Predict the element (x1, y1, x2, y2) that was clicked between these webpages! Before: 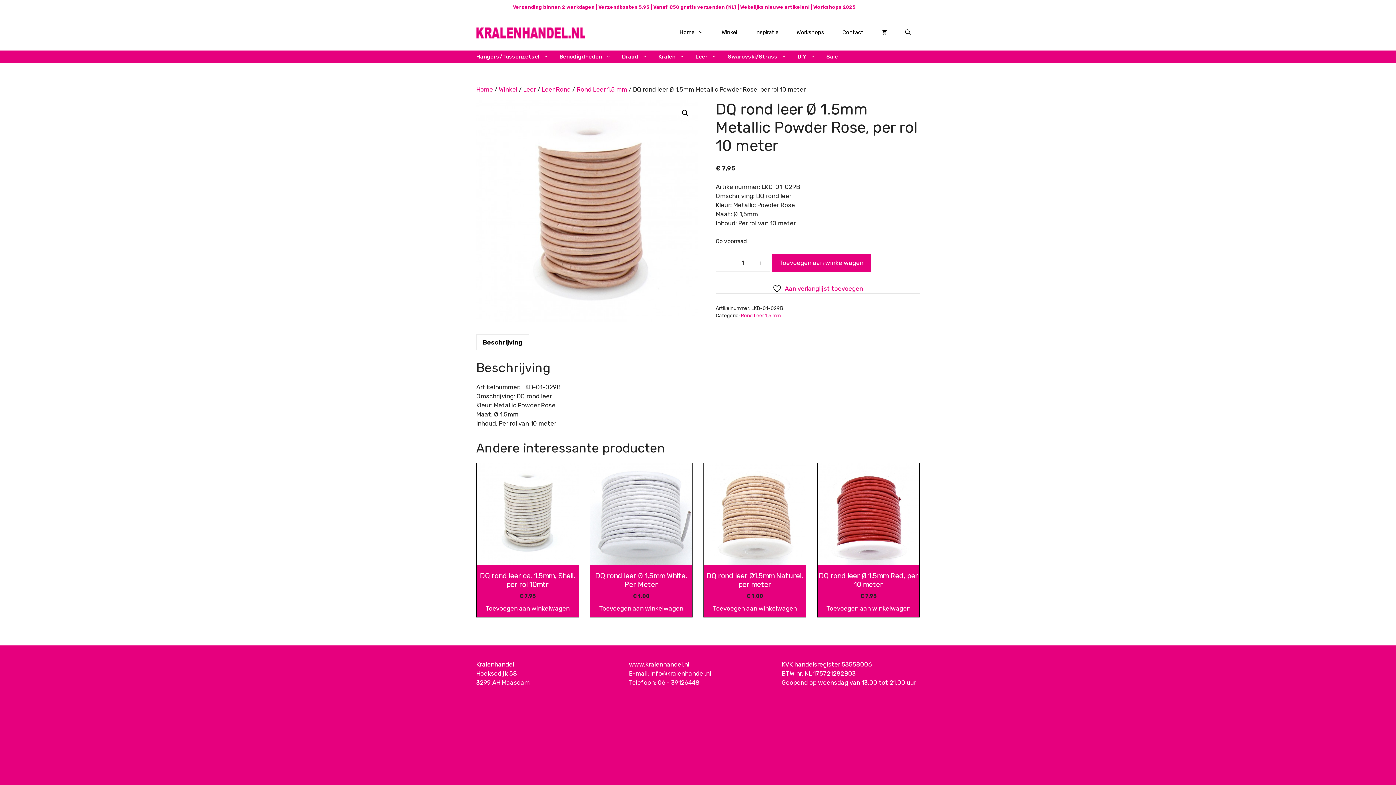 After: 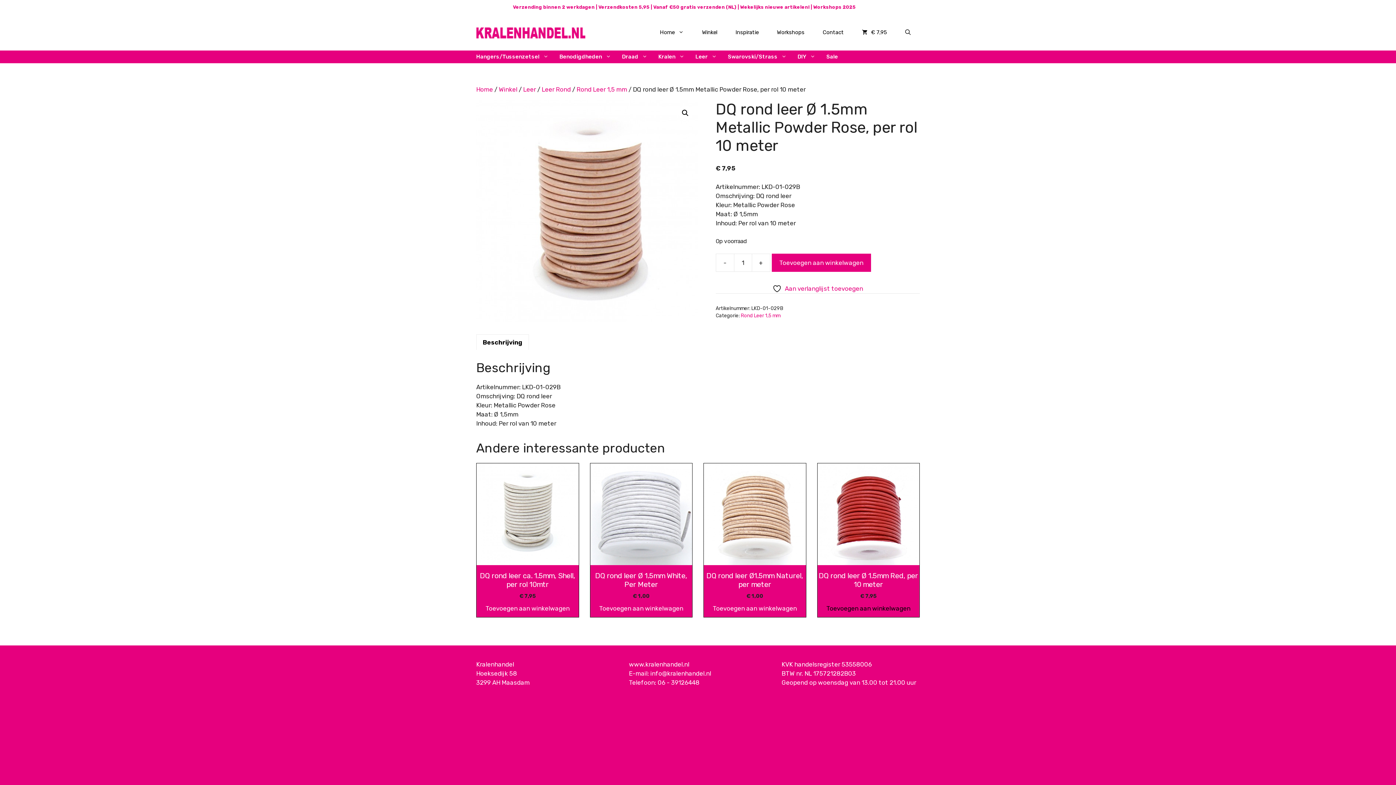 Action: label: Toevoegen aan winkelwagen: “DQ rond leer Ø 1.5mm Red, per 10 meter“ bbox: (817, 600, 919, 617)